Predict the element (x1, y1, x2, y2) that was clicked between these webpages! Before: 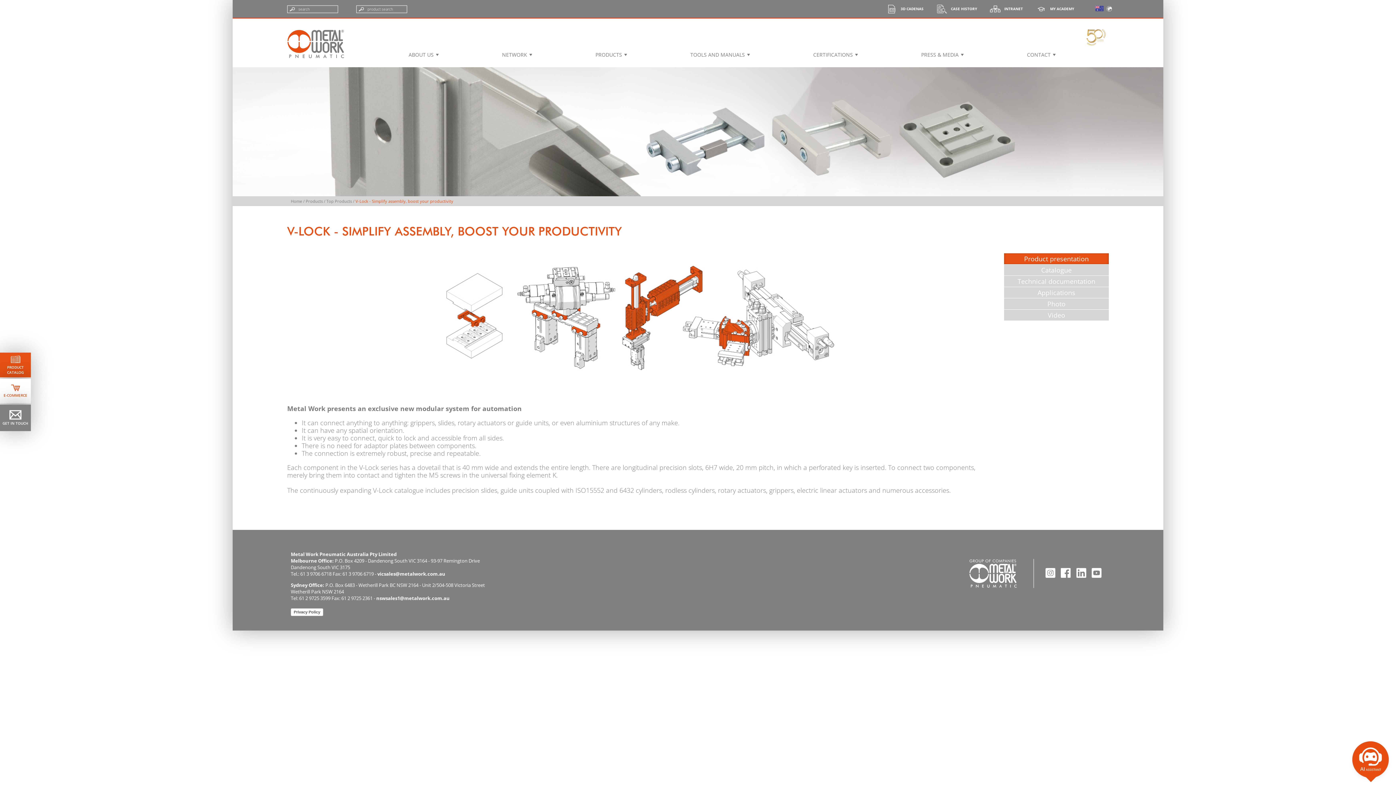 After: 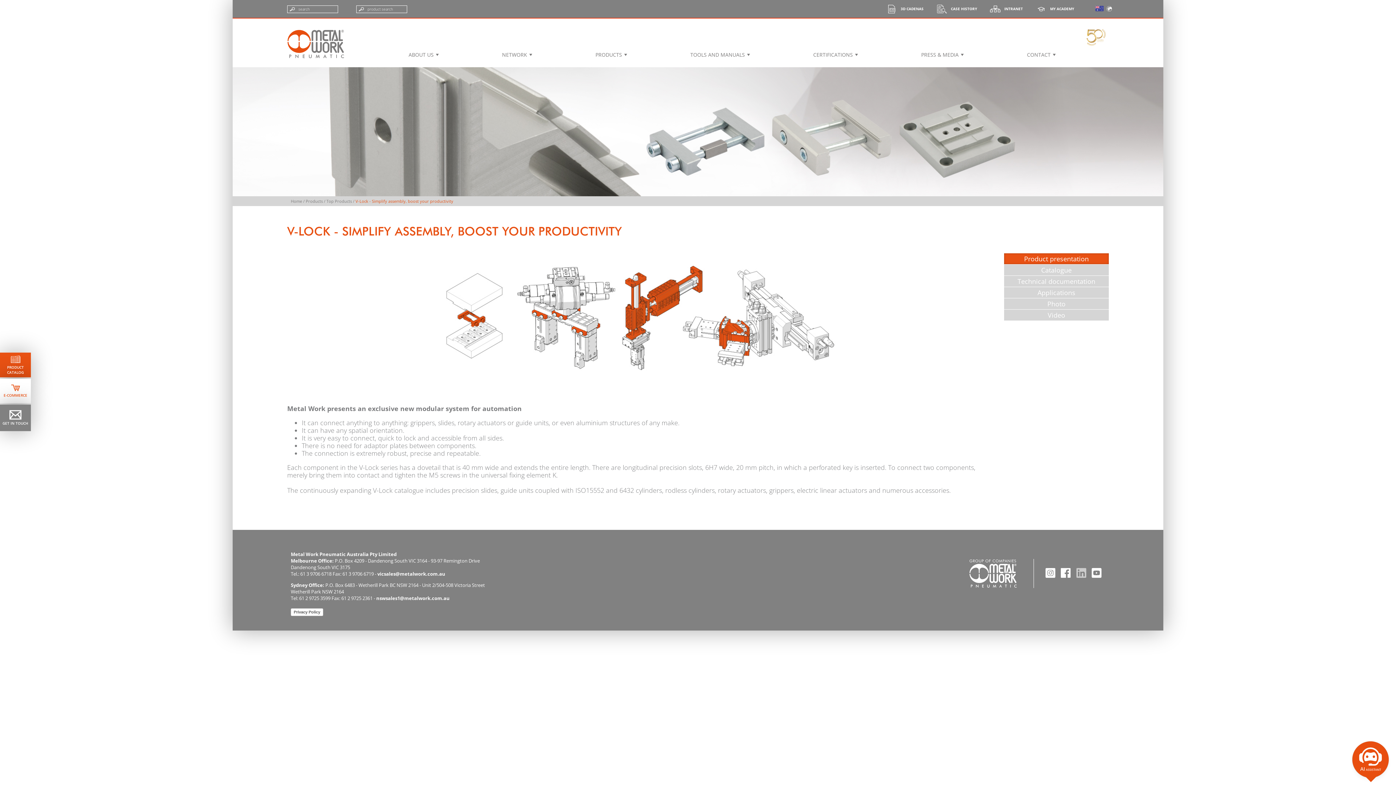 Action: bbox: (1076, 568, 1086, 579)